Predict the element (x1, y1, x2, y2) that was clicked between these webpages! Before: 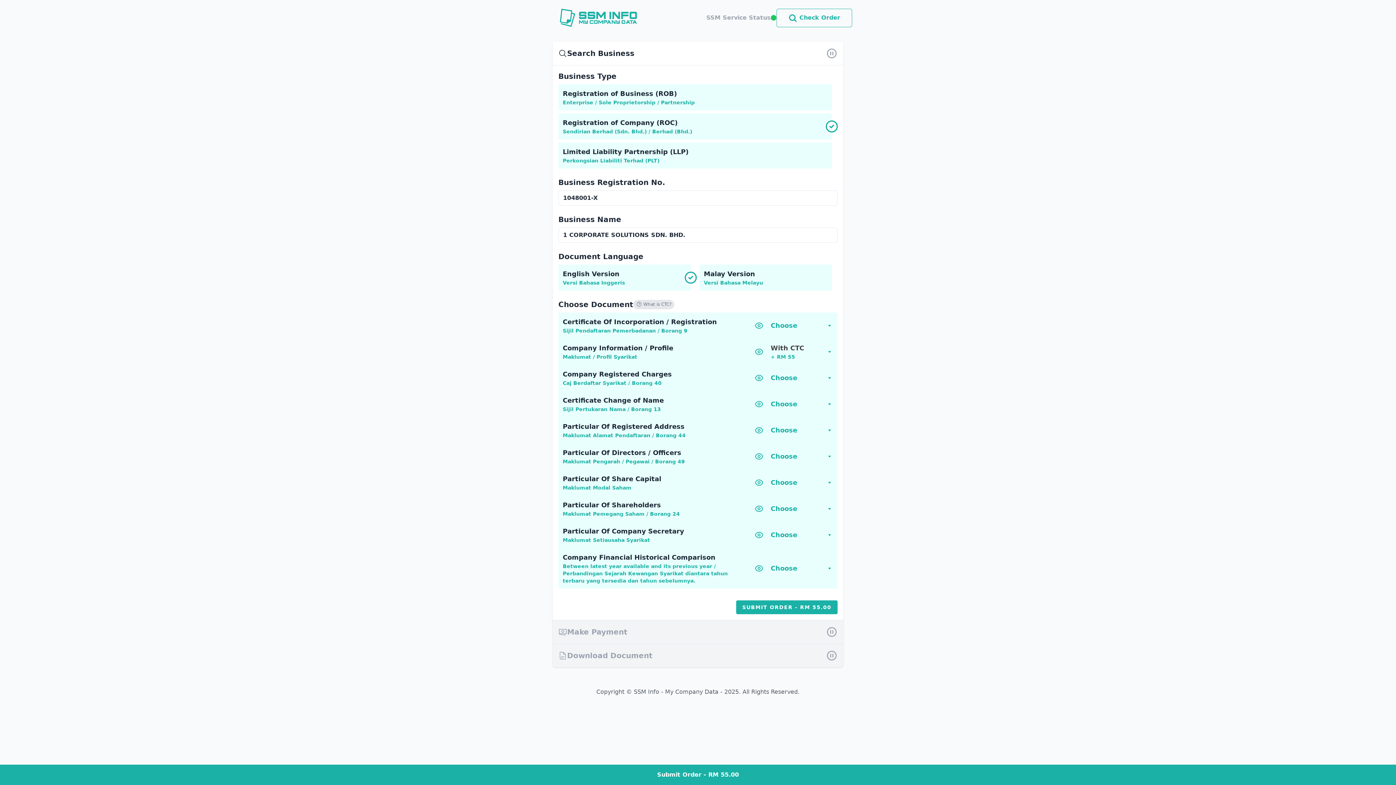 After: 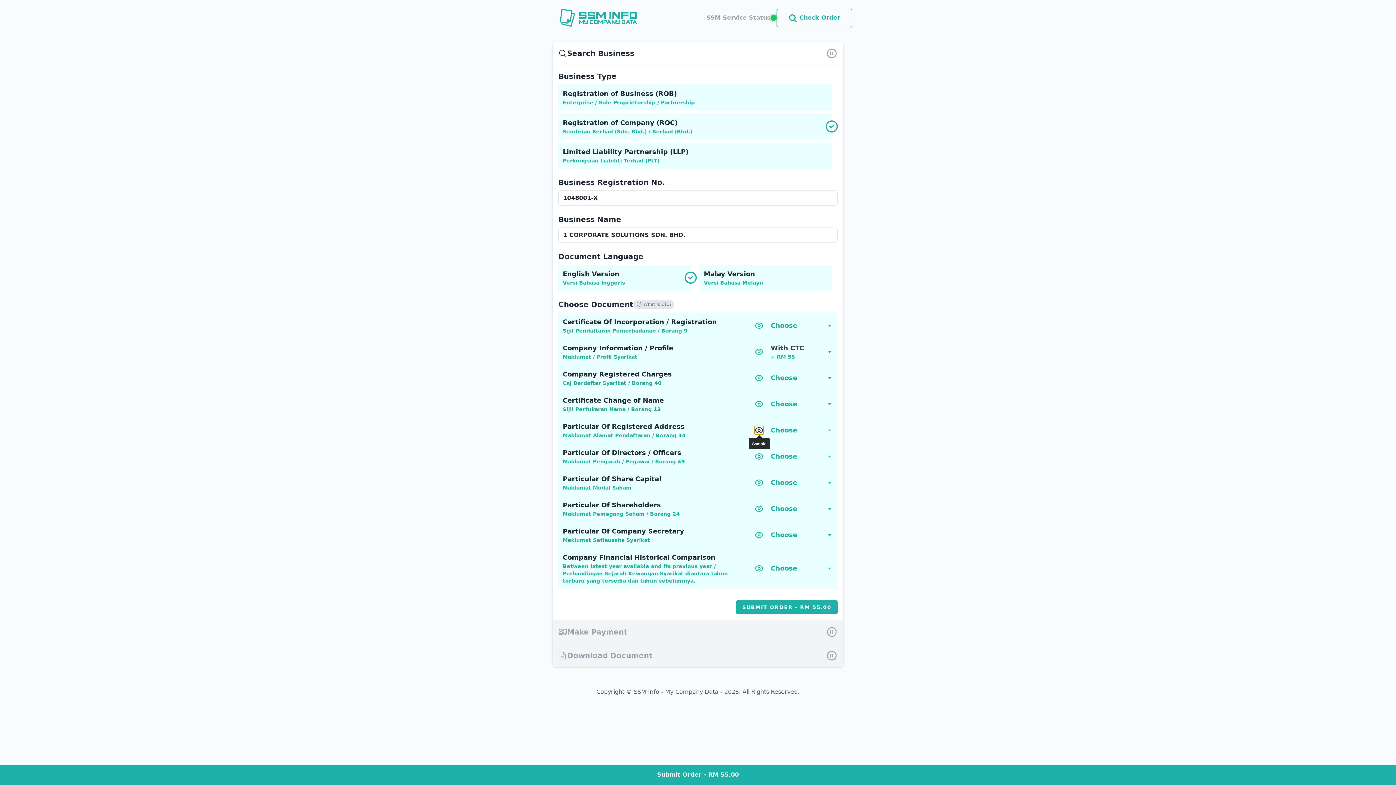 Action: bbox: (750, 421, 768, 439)